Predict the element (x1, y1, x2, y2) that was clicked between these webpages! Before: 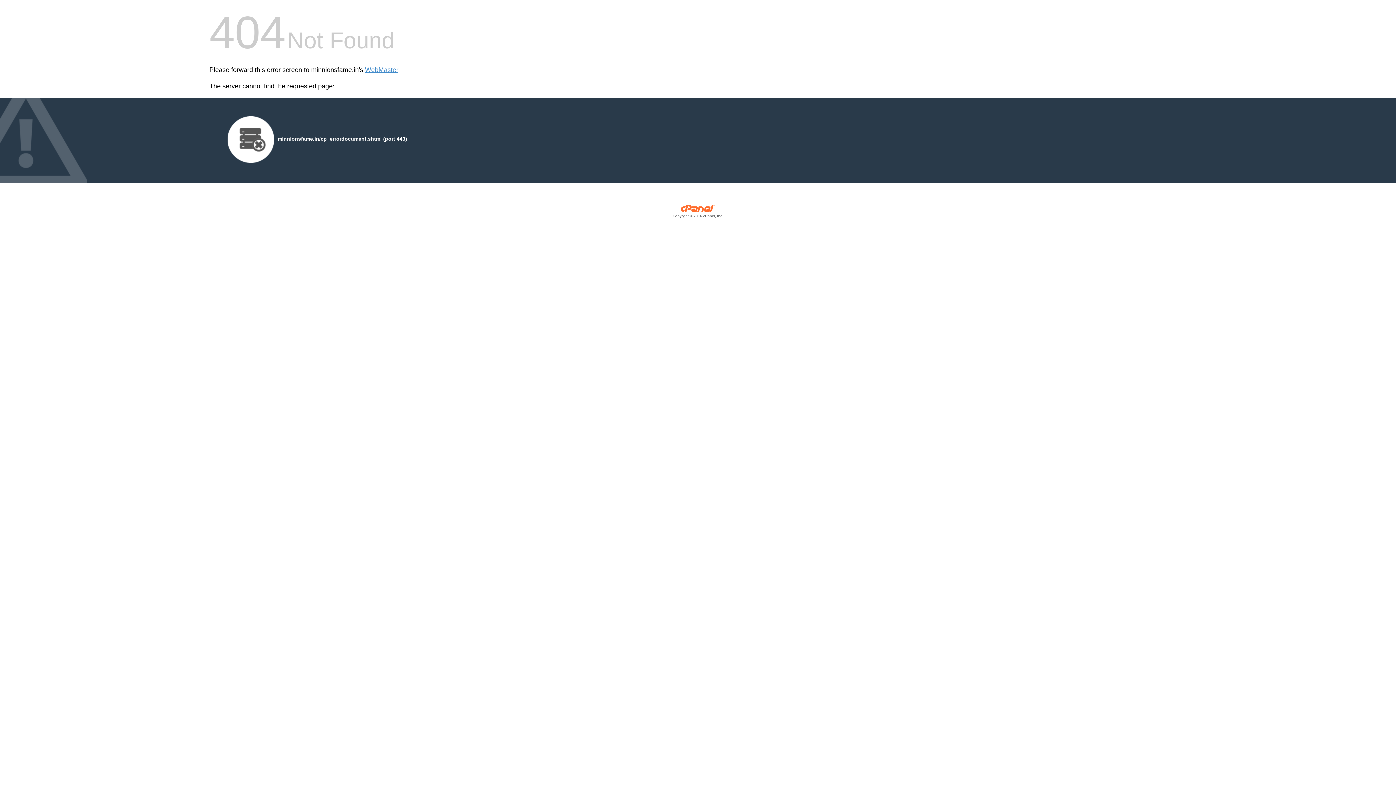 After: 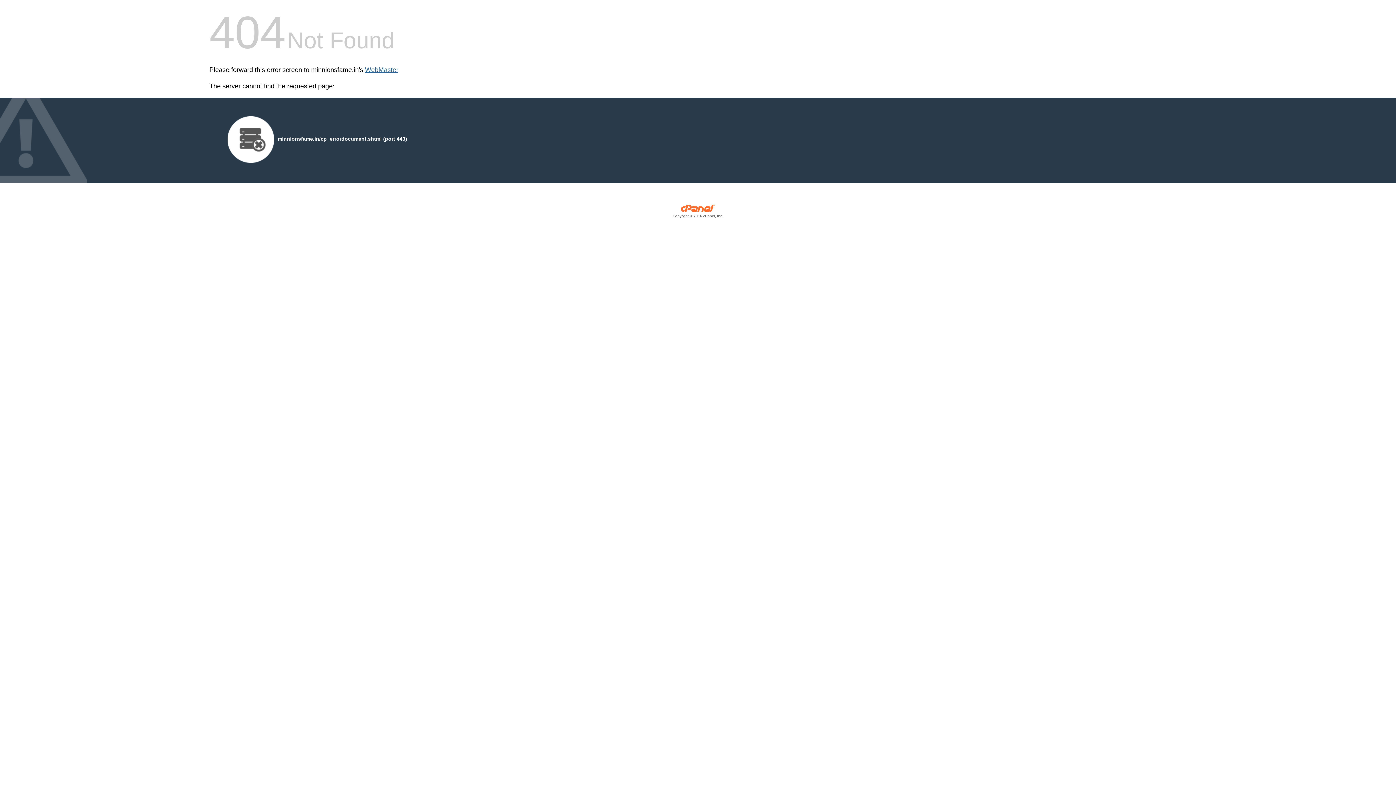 Action: label: WebMaster bbox: (365, 66, 398, 73)